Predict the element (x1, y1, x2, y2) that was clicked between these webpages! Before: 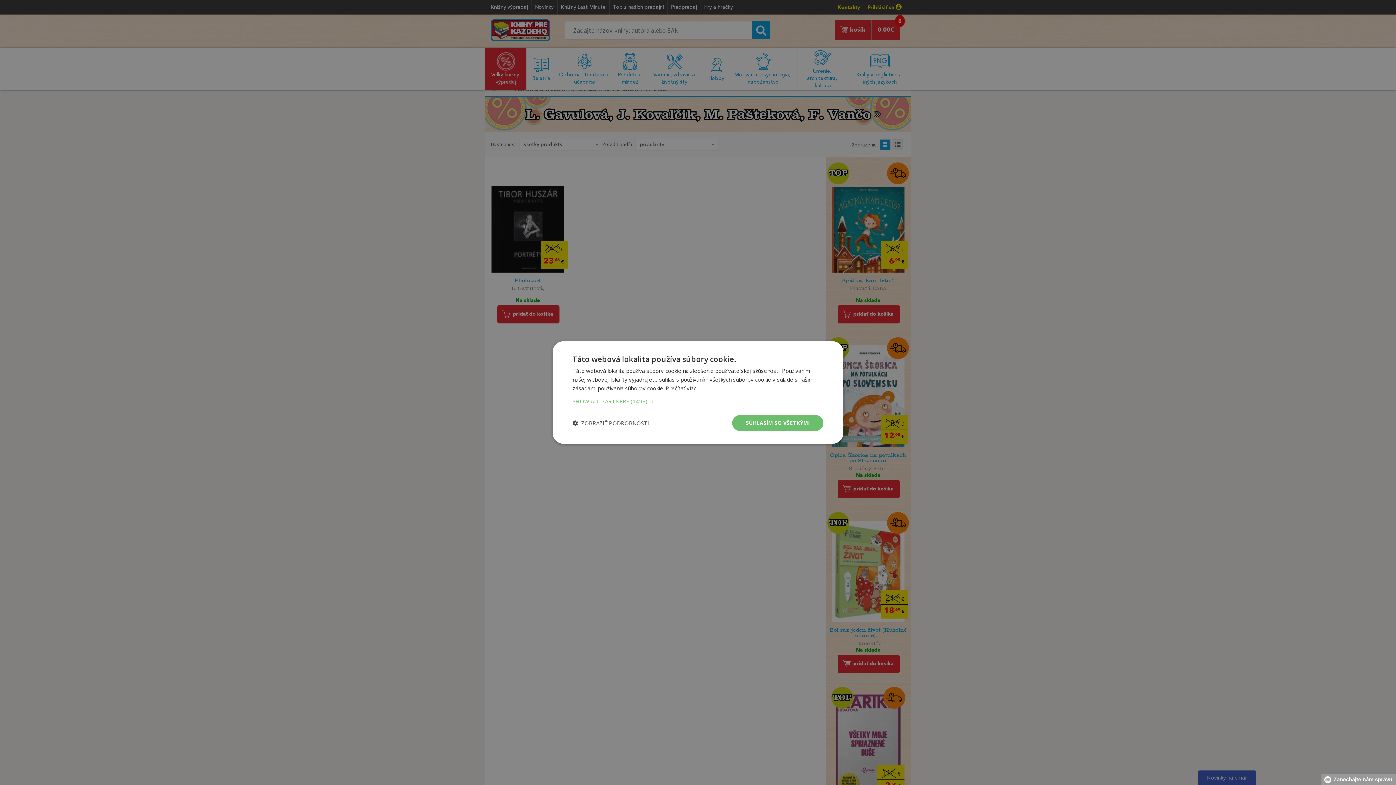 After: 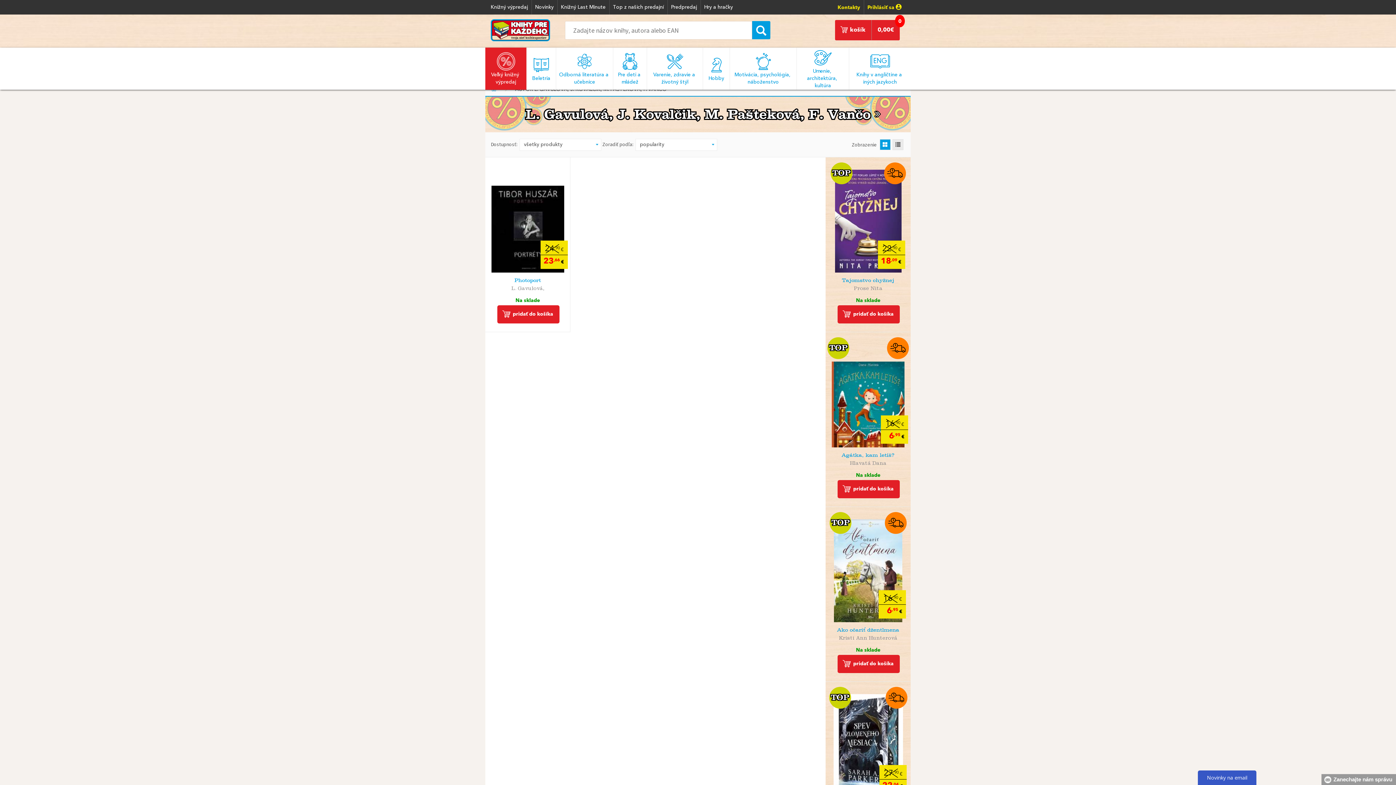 Action: label: SÚHLASÍM SO VŠETKÝMI bbox: (732, 415, 823, 431)